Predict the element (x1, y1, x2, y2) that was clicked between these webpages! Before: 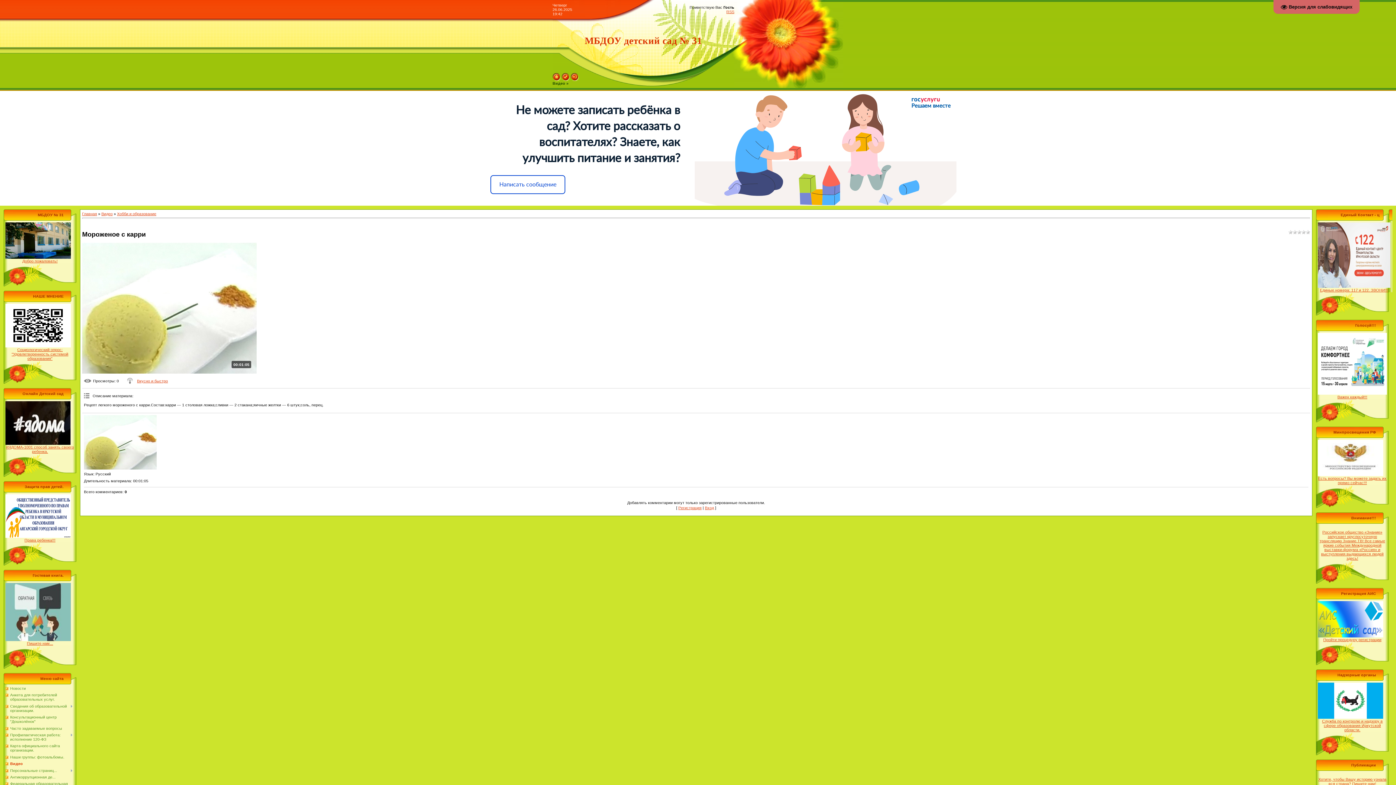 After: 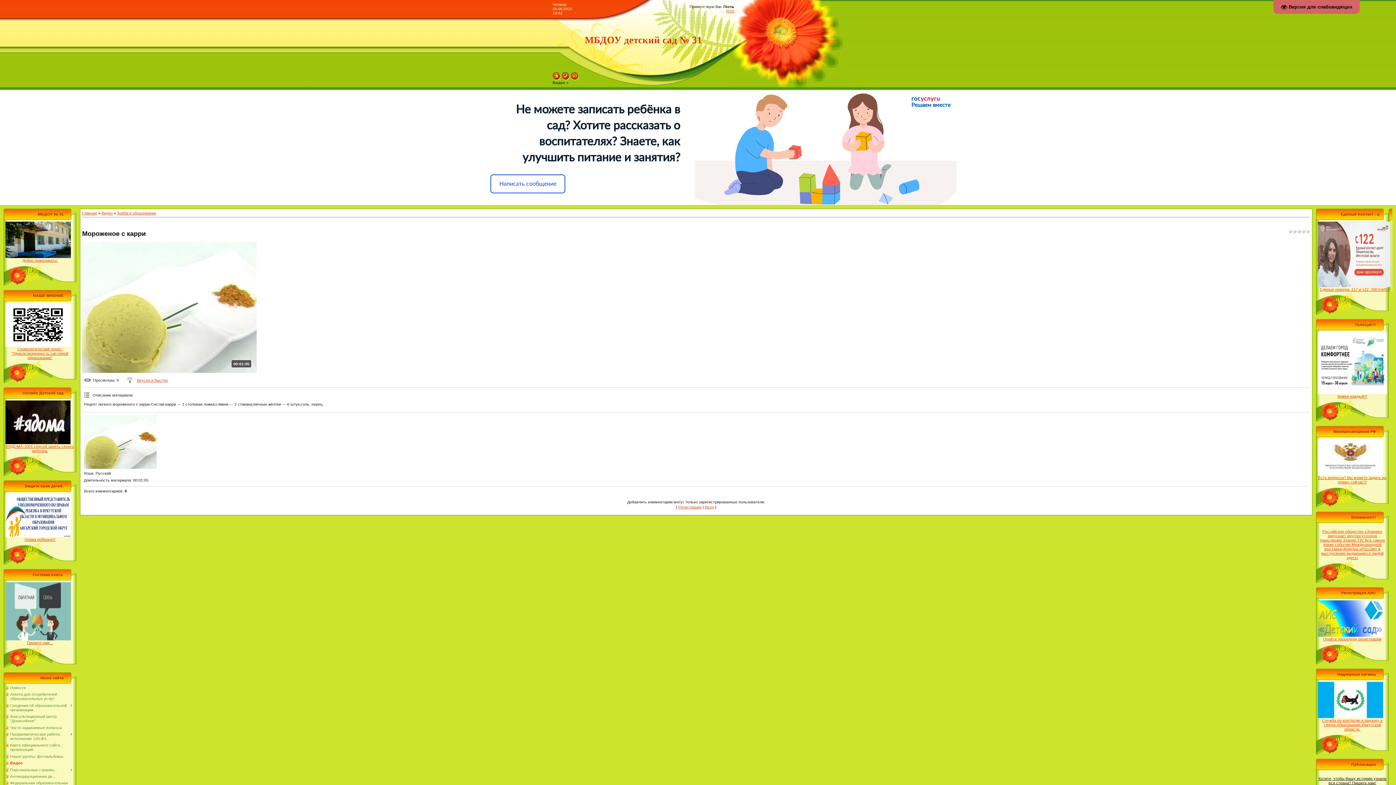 Action: label: Хотите, чтобы Вашу историю узнала вся страна? Пишите нам! bbox: (1318, 777, 1386, 786)